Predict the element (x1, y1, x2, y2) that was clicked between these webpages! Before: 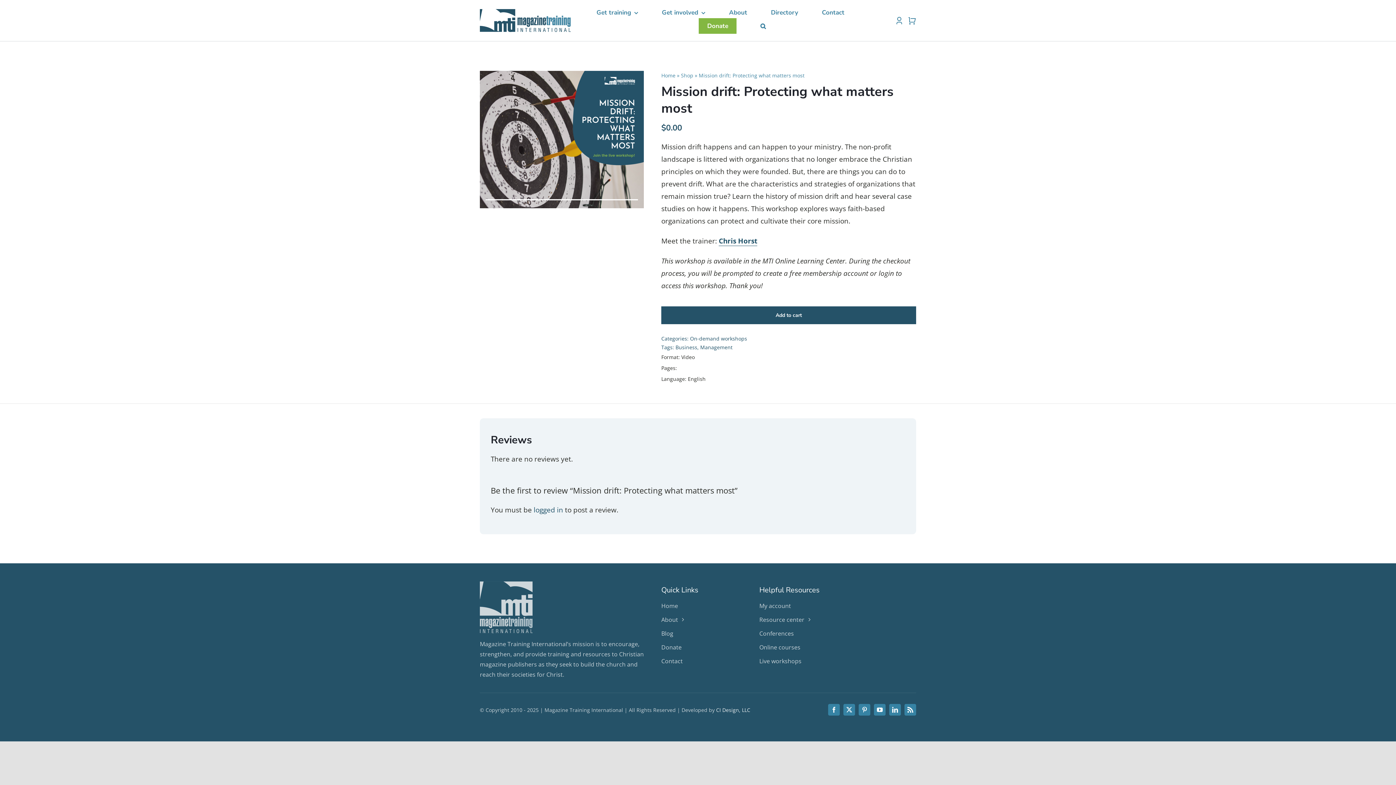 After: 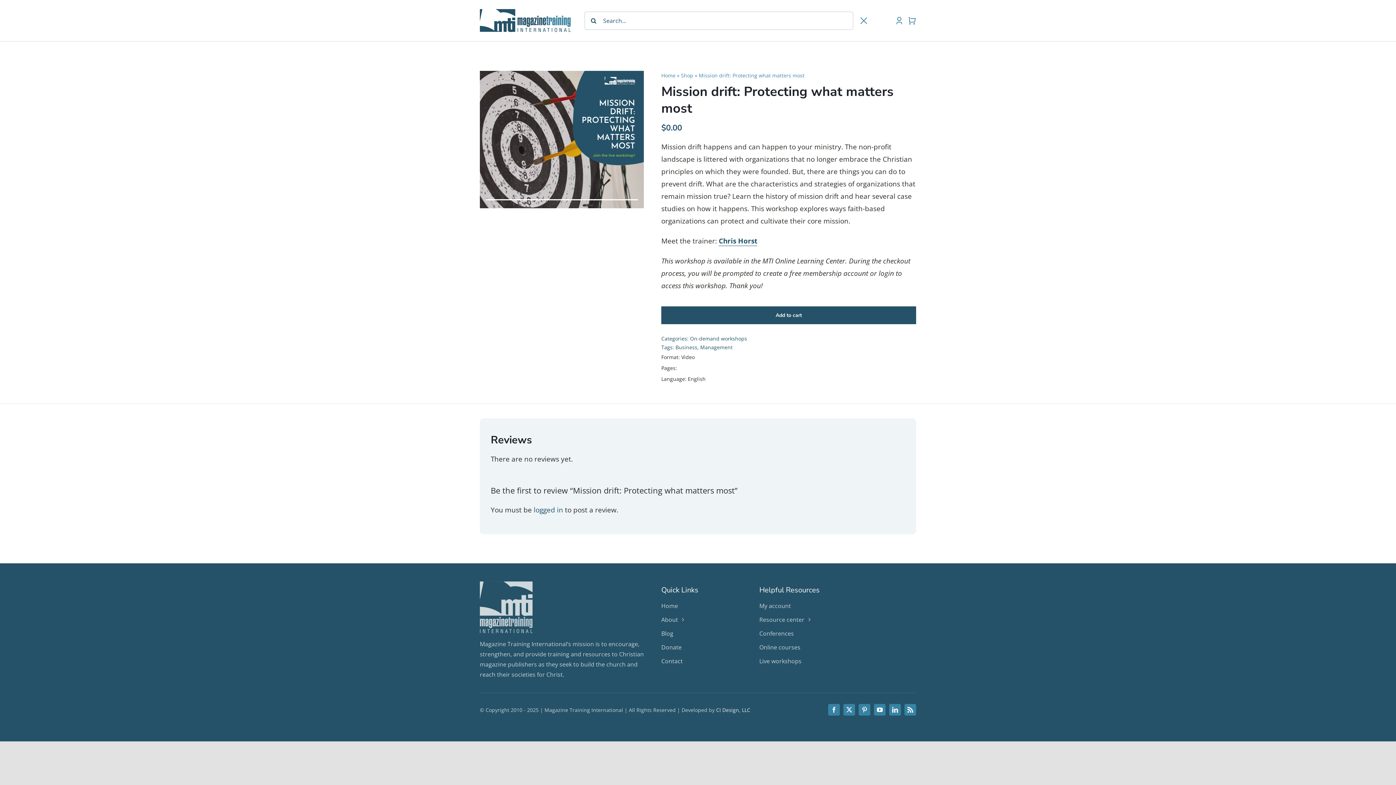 Action: bbox: (760, 20, 766, 31) label: Search